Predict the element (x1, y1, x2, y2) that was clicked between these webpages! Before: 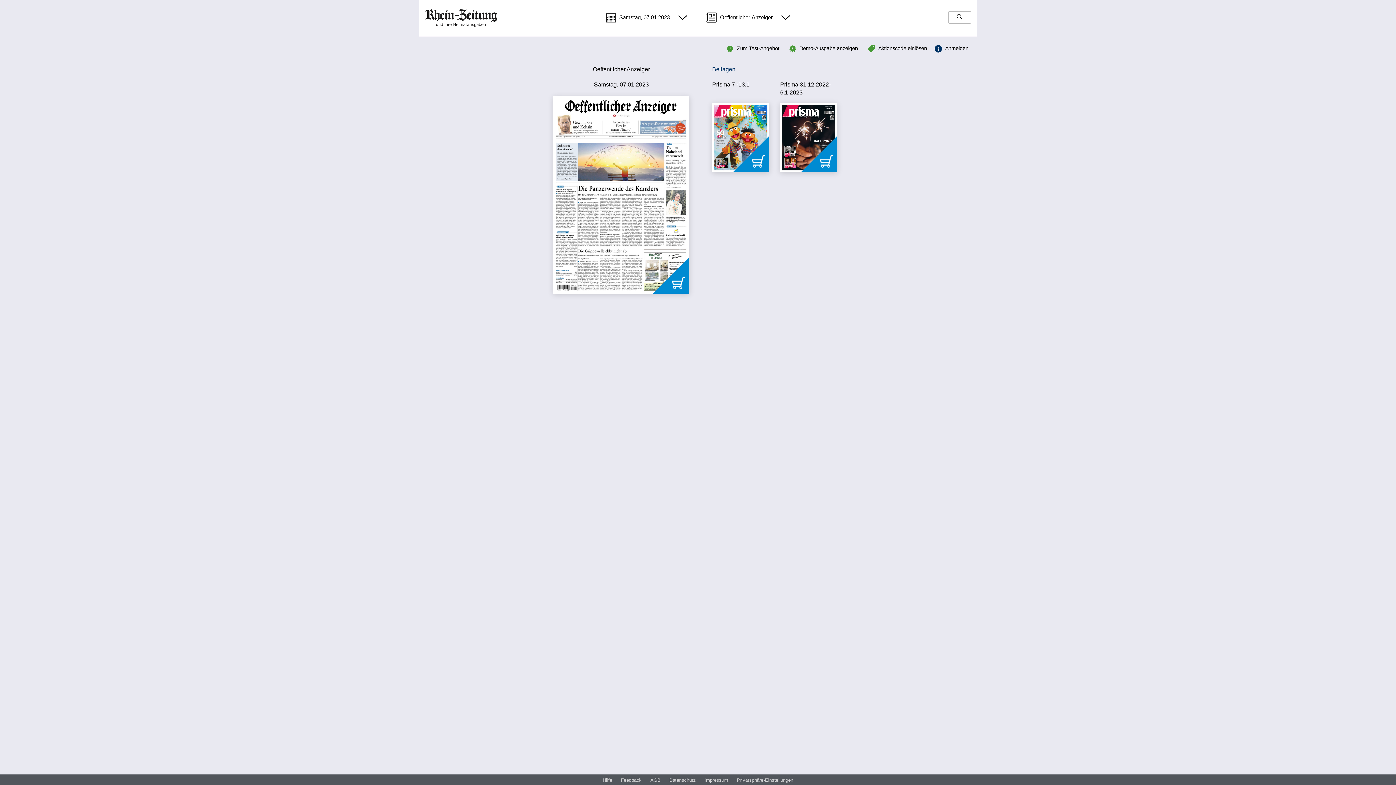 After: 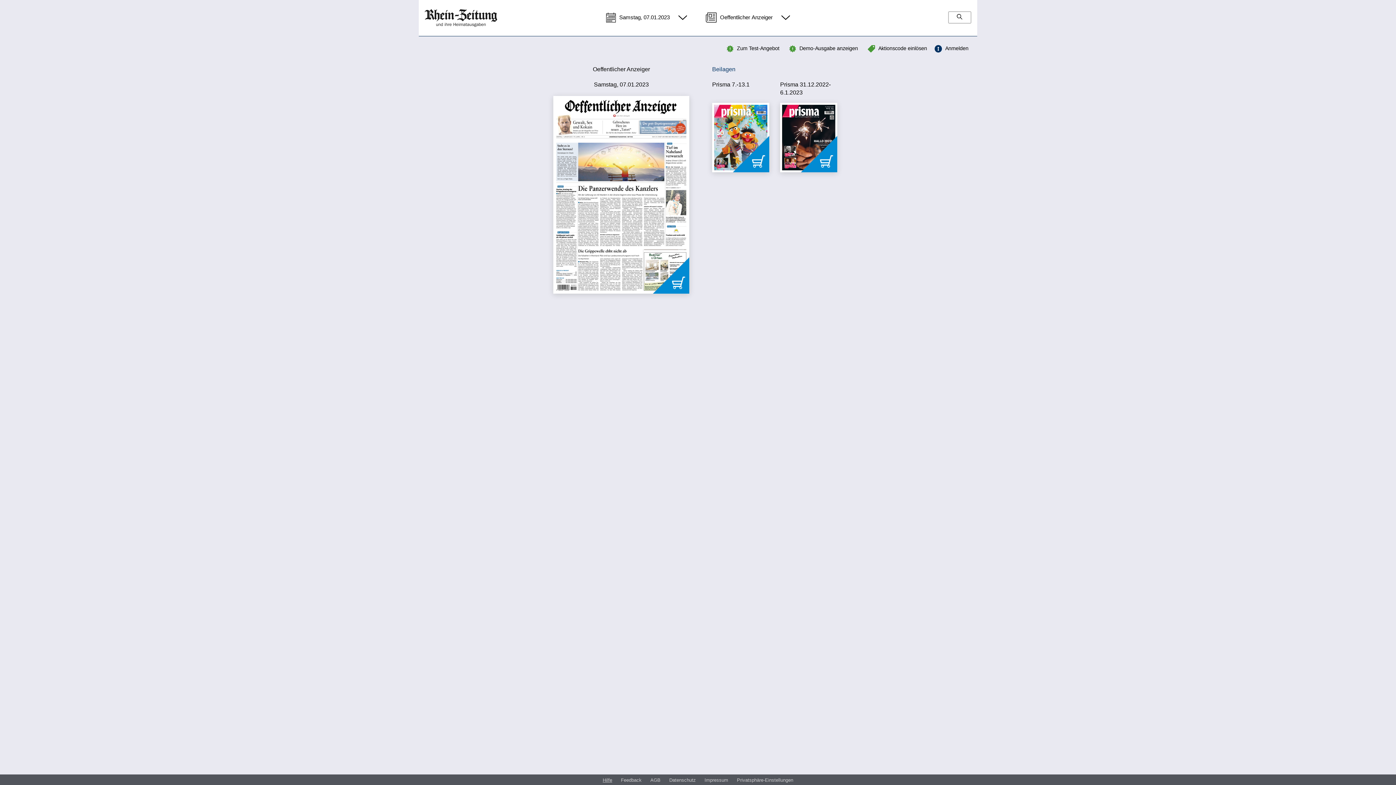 Action: bbox: (602, 777, 612, 784) label: Hilfe